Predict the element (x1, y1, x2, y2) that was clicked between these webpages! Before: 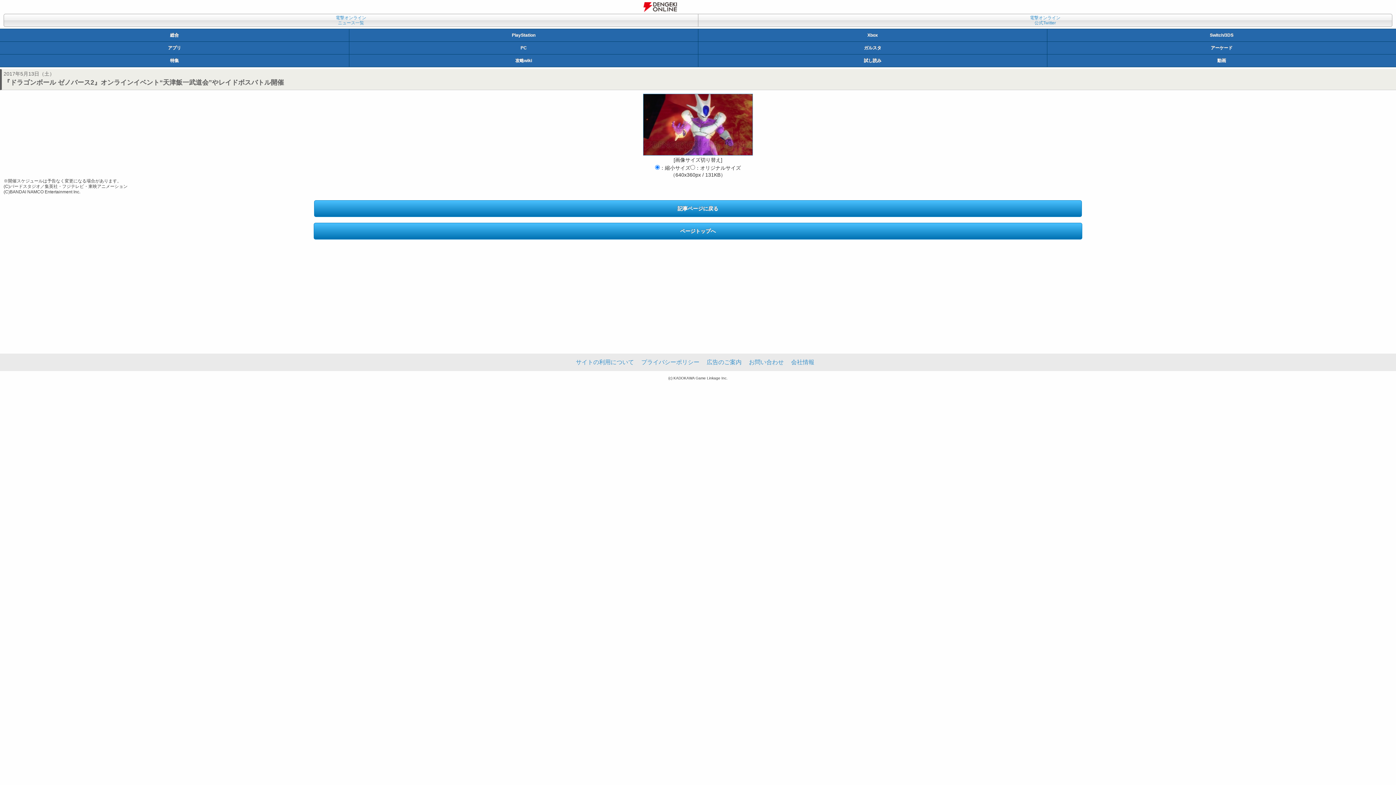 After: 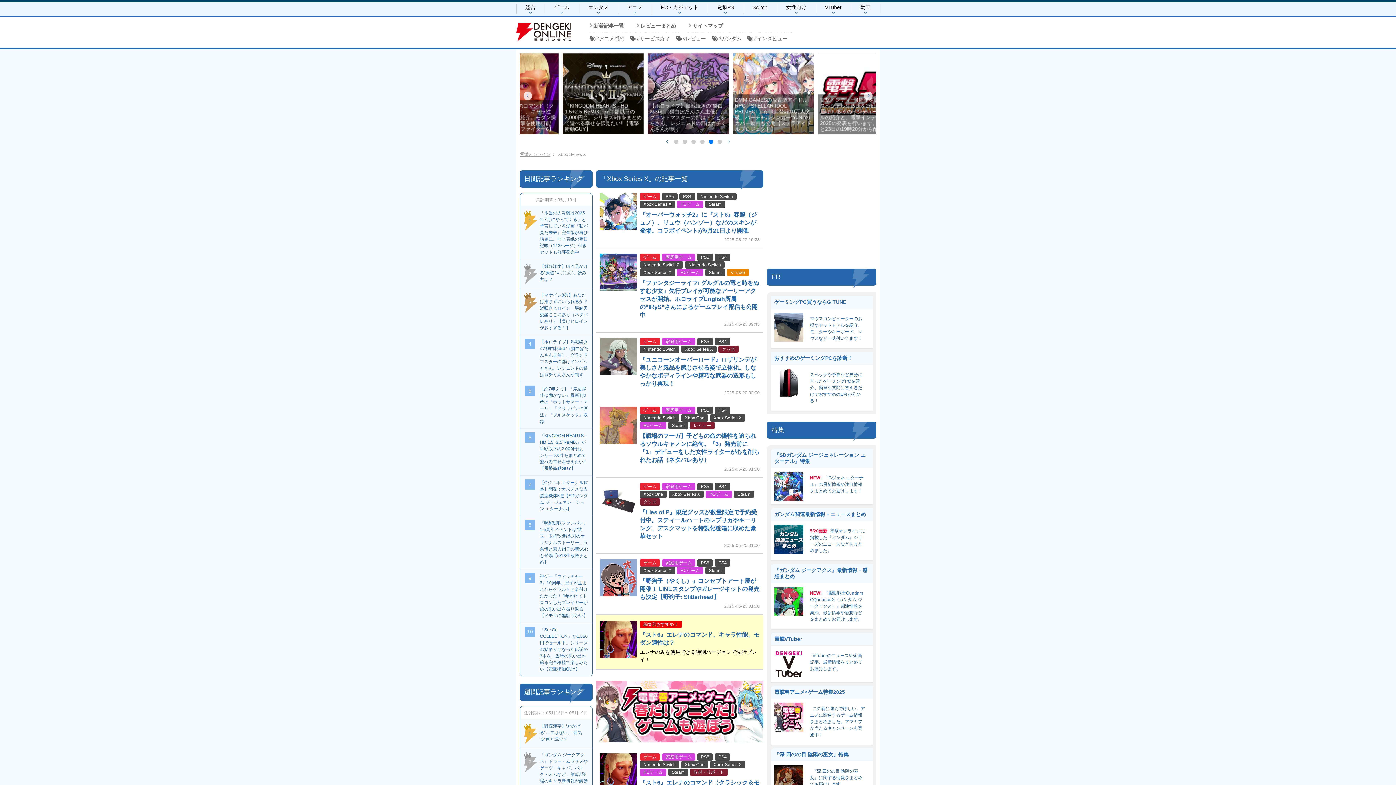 Action: bbox: (698, 29, 1047, 41) label: Xbox